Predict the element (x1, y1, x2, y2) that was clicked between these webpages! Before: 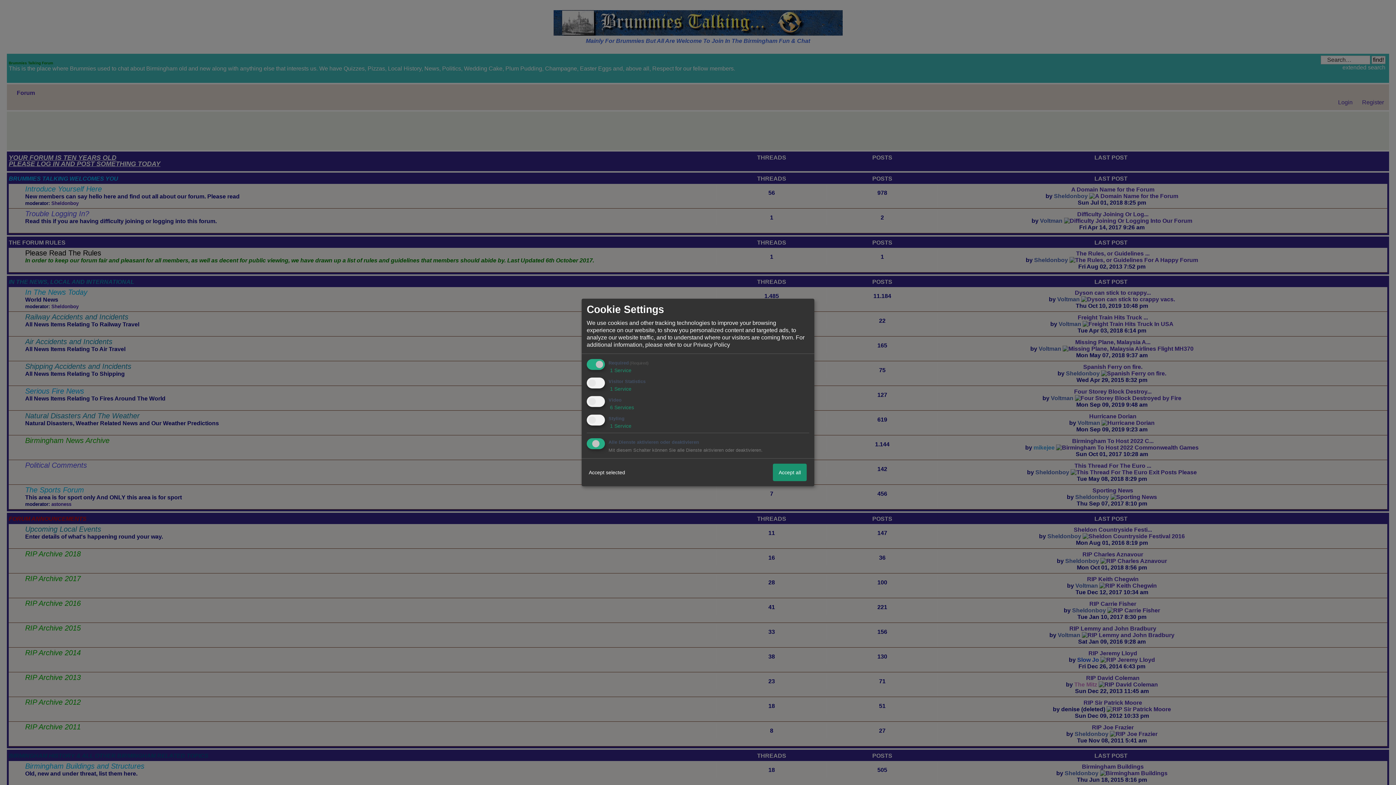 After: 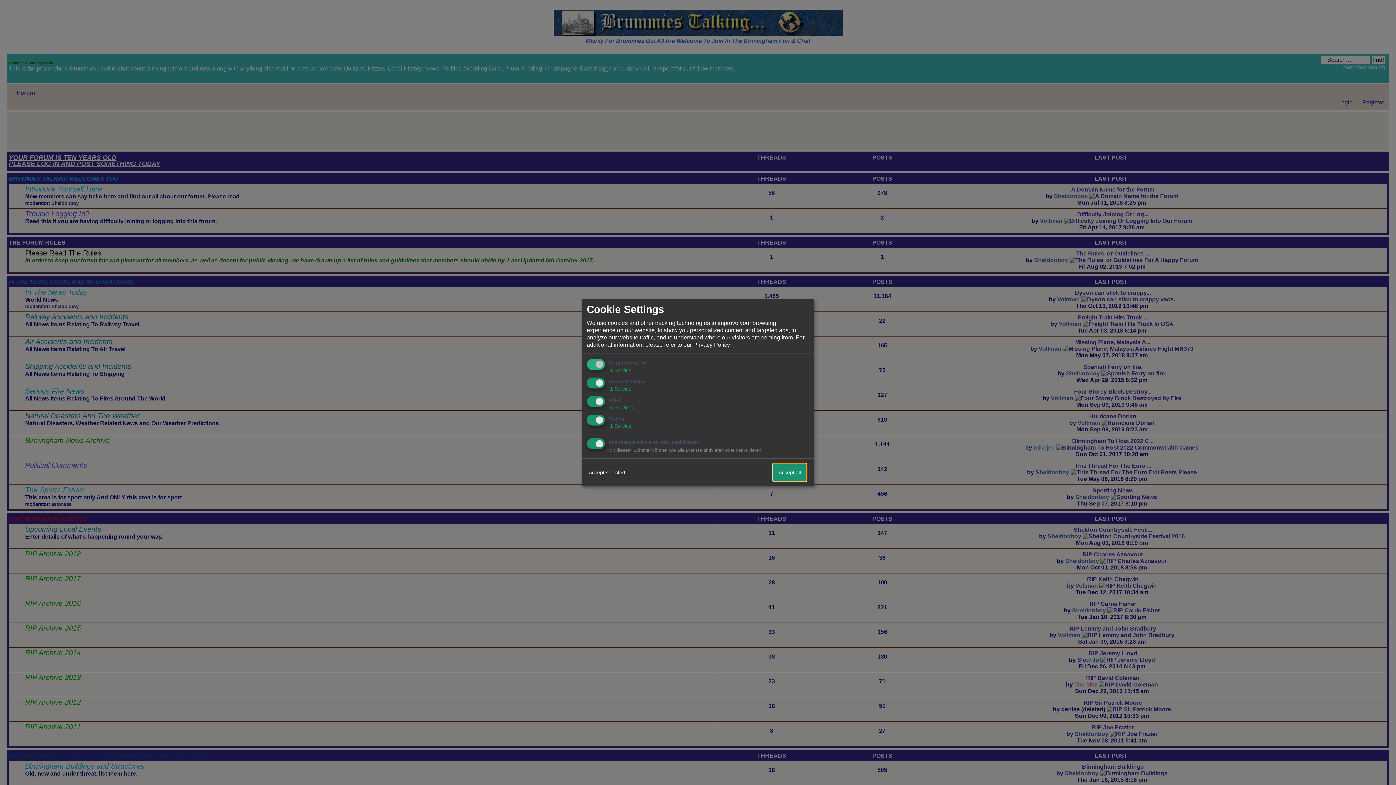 Action: bbox: (773, 464, 806, 481) label: Accept all